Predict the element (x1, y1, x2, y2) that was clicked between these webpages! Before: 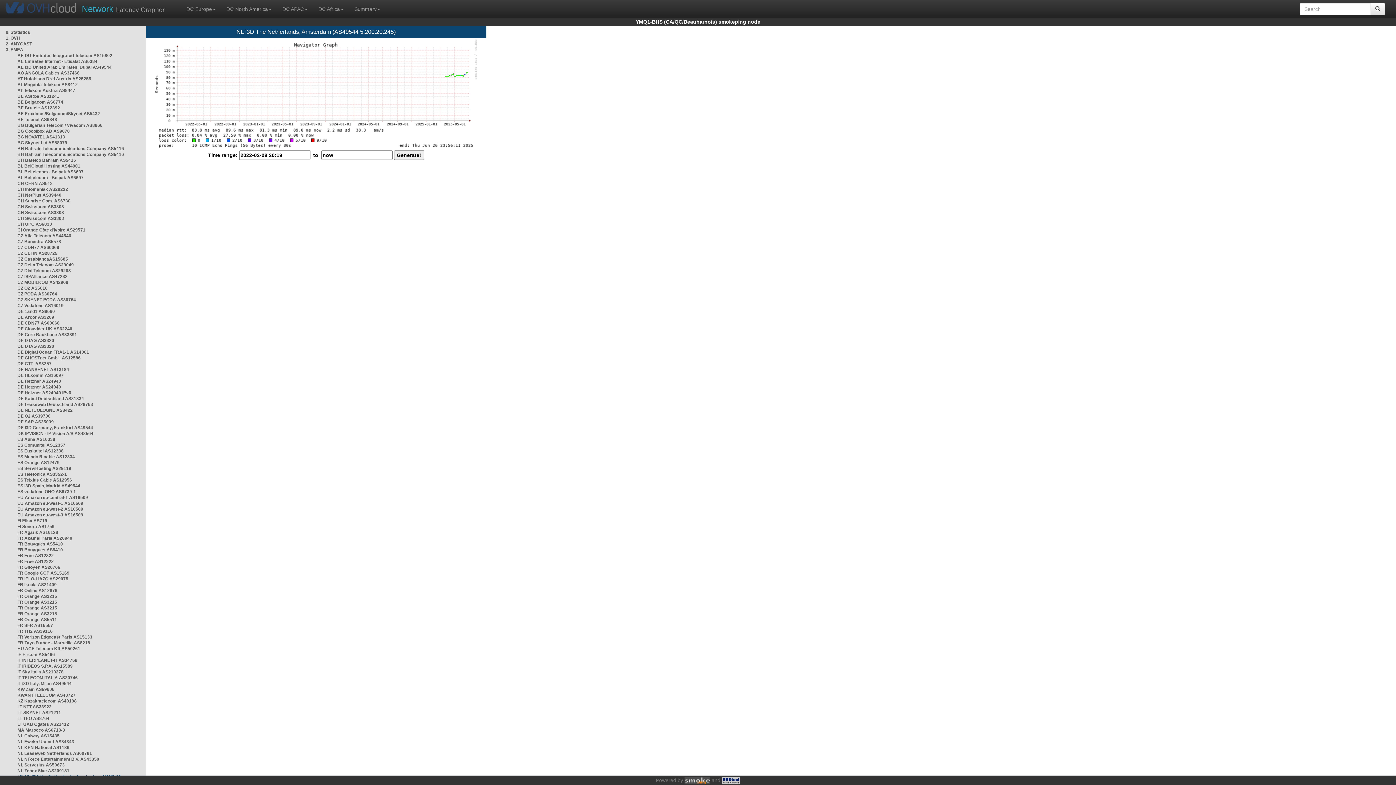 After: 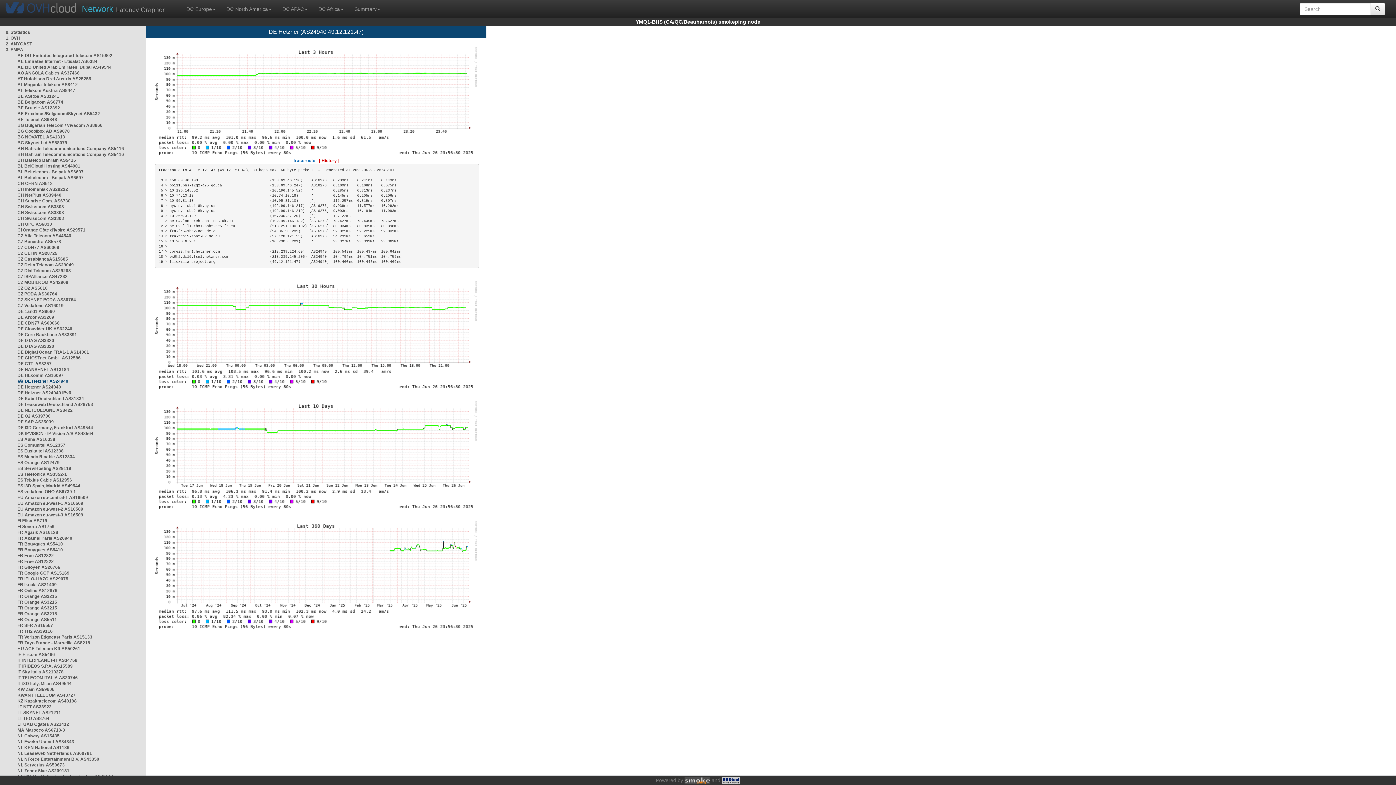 Action: bbox: (17, 378, 61, 384) label: DE Hetzner AS24940